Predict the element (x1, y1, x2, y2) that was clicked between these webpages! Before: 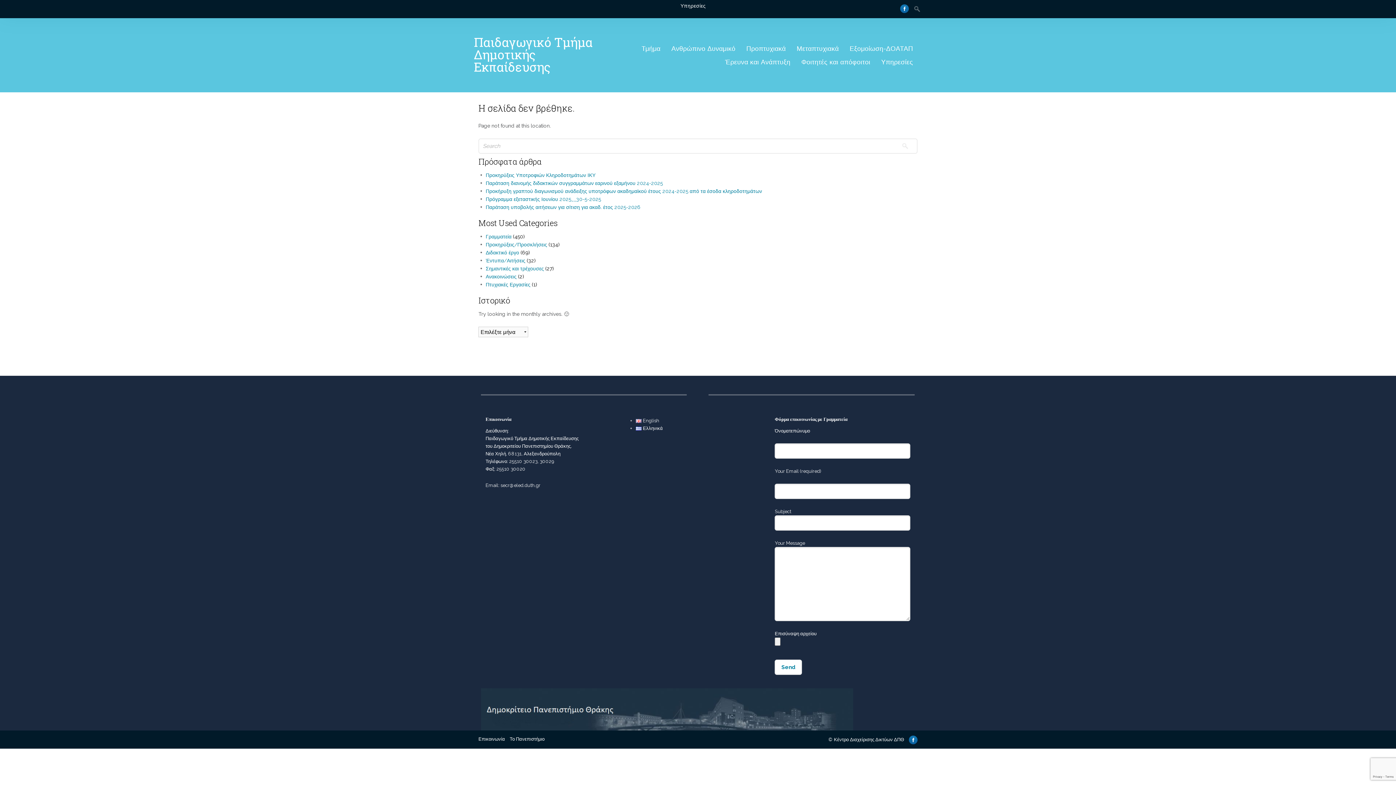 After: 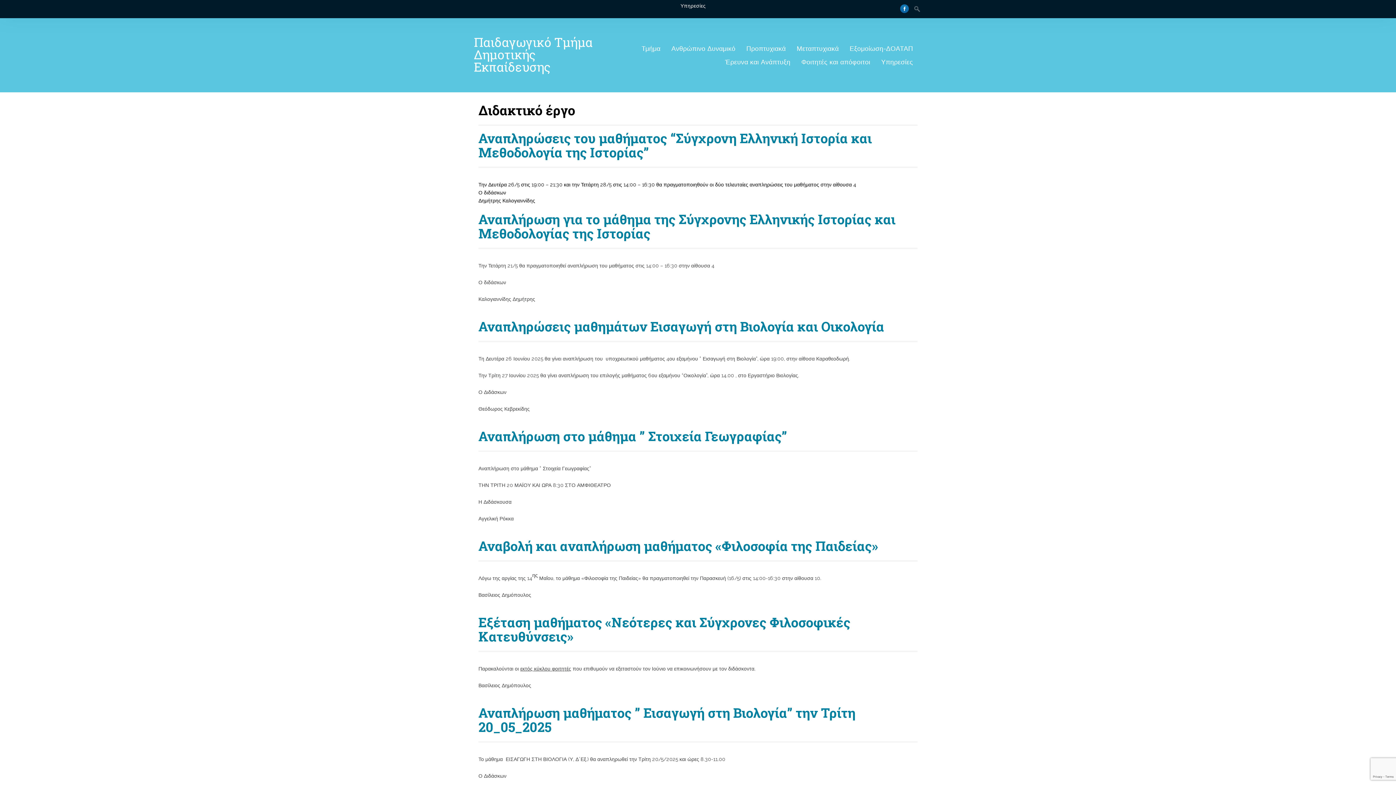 Action: bbox: (485, 249, 519, 255) label: Διδακτικό έργο